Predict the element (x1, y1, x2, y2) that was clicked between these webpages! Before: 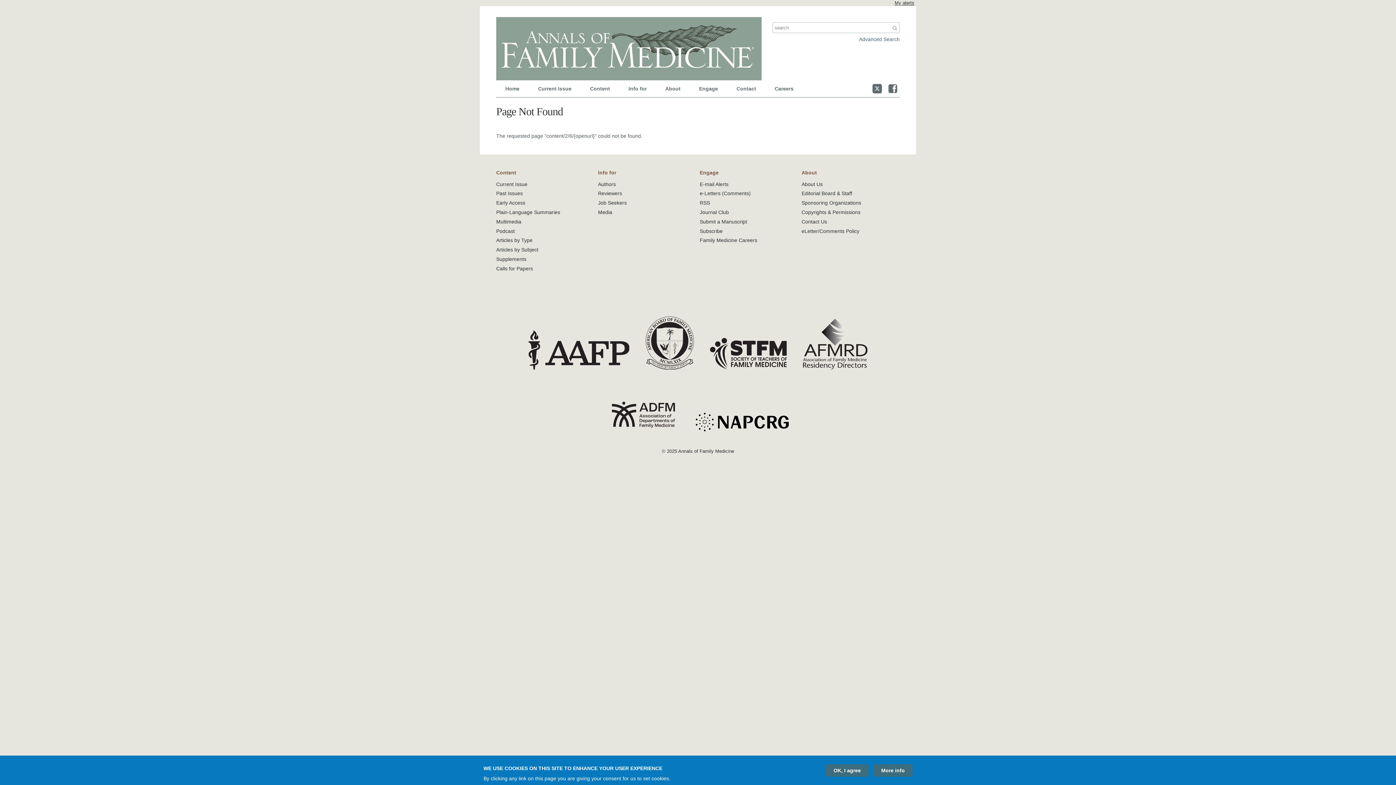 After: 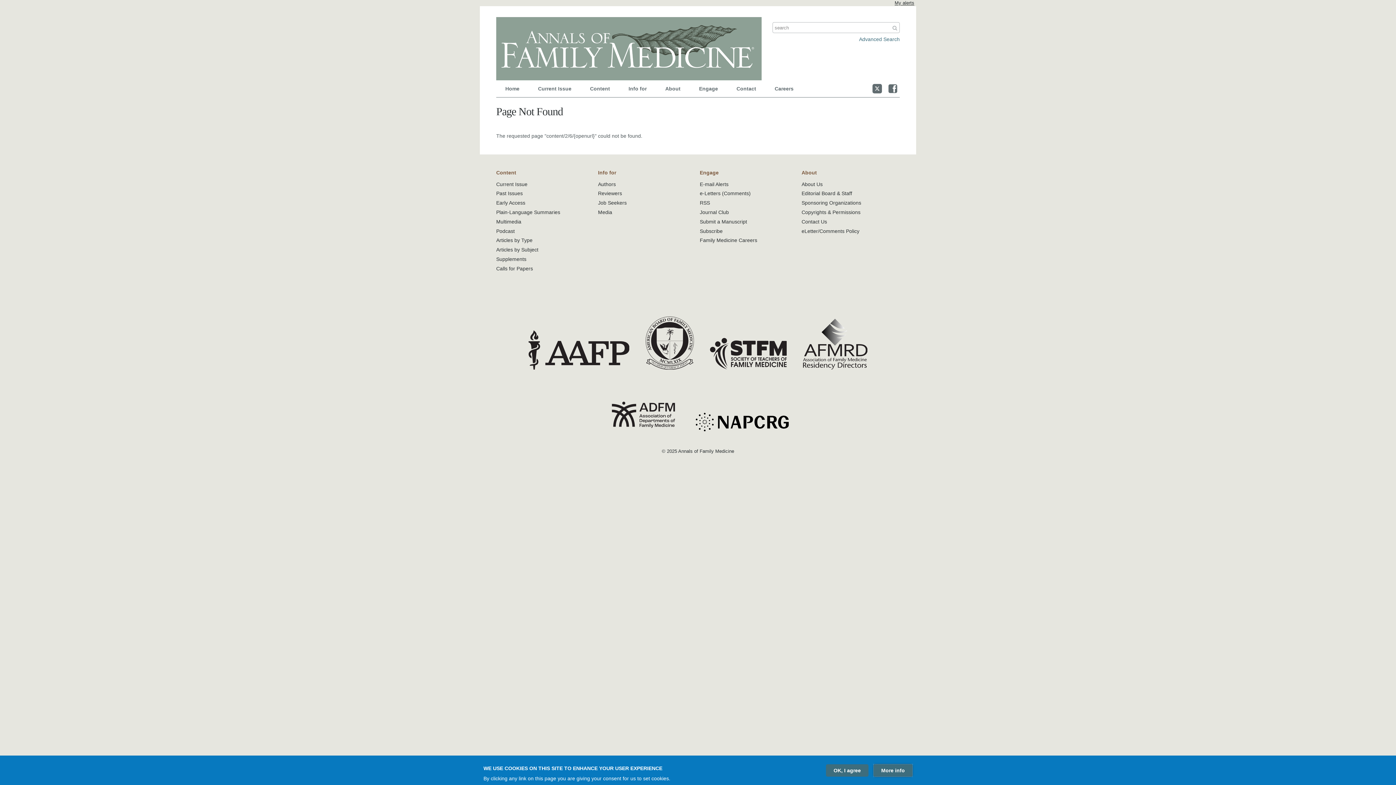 Action: bbox: (873, 764, 912, 776) label: More info